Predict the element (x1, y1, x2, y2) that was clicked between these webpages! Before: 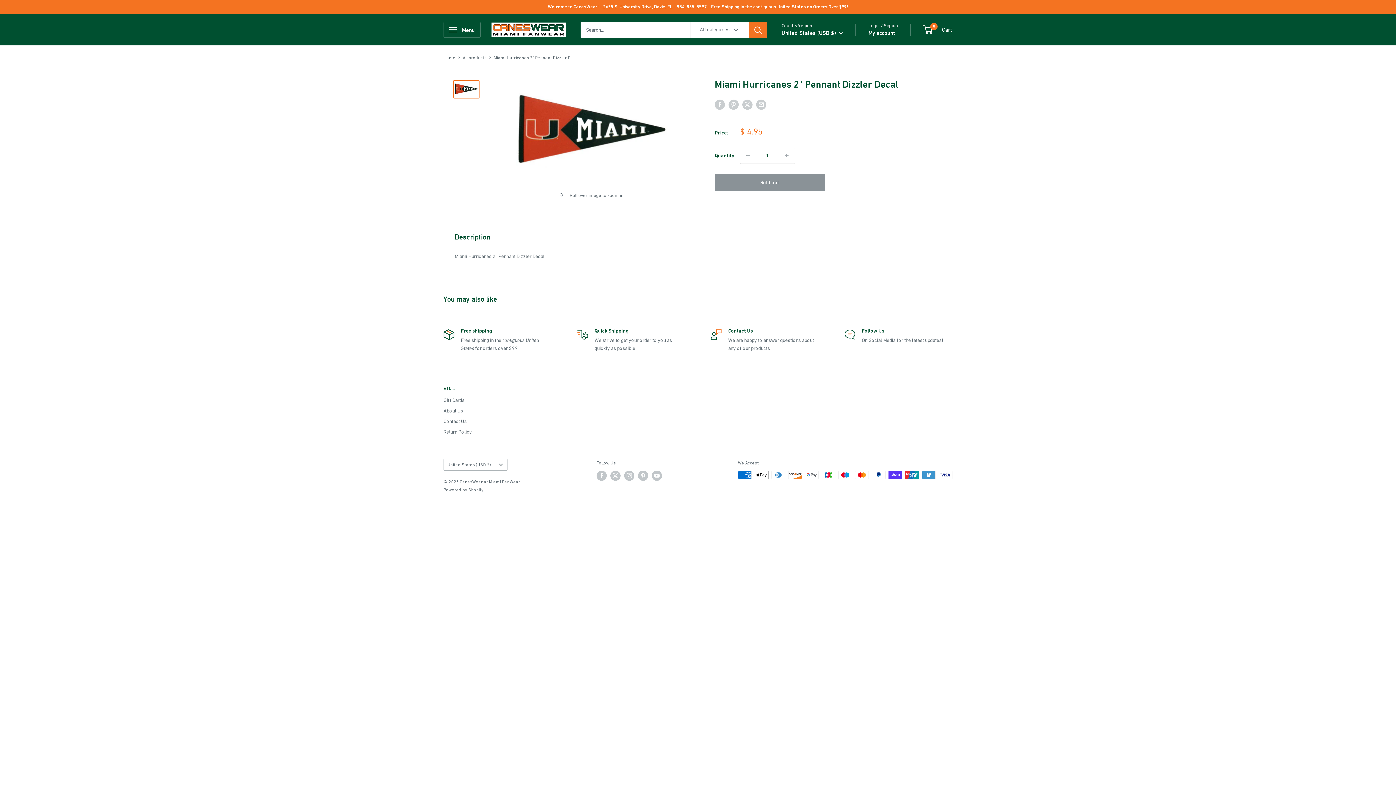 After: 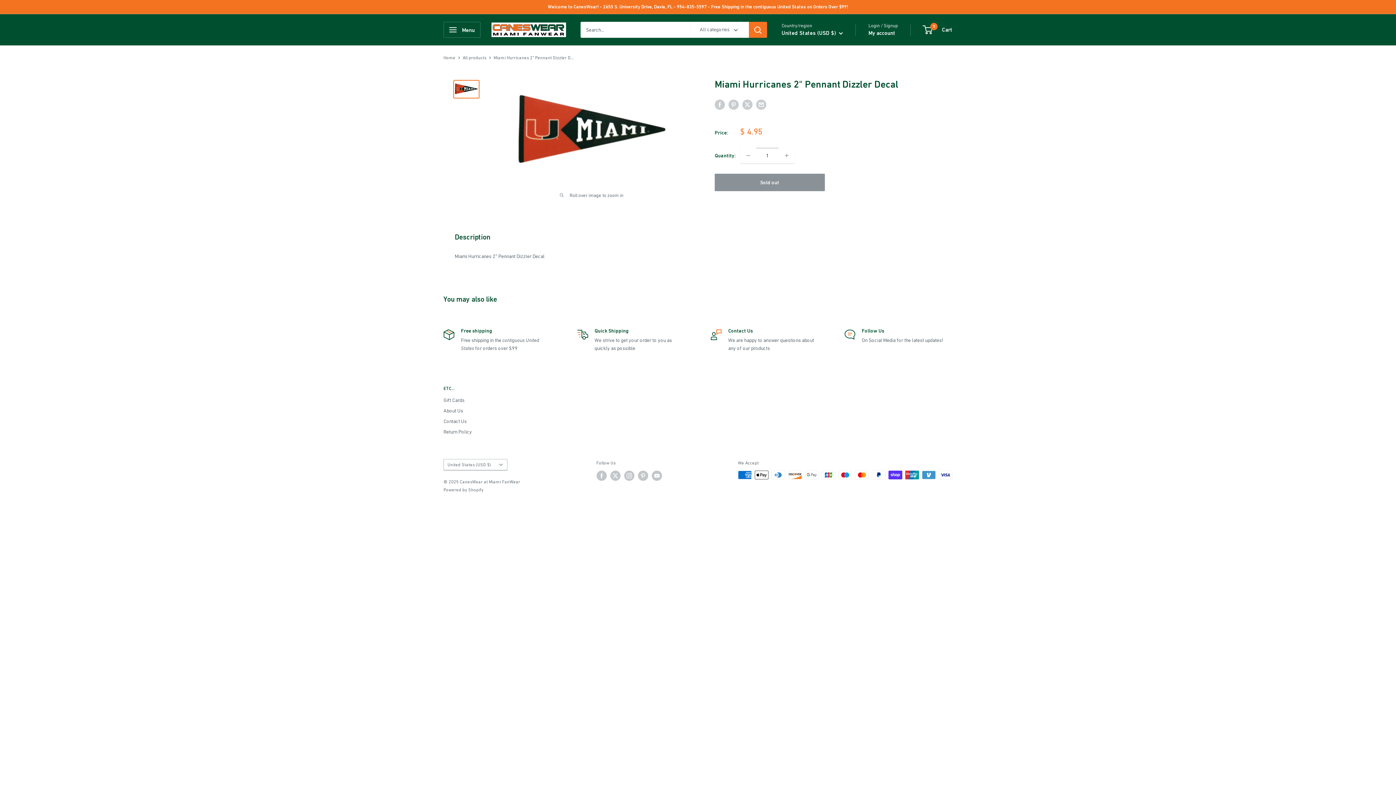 Action: bbox: (453, 80, 479, 98)